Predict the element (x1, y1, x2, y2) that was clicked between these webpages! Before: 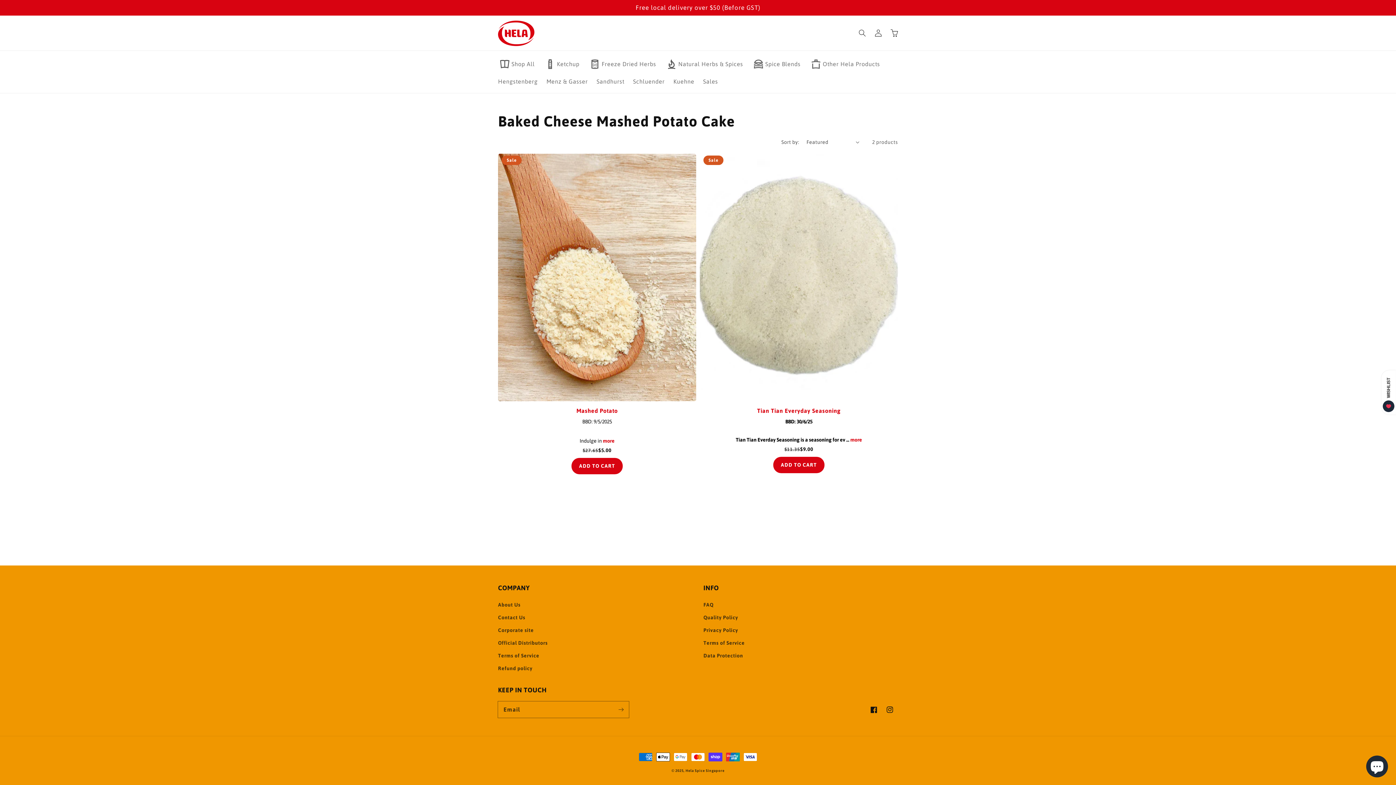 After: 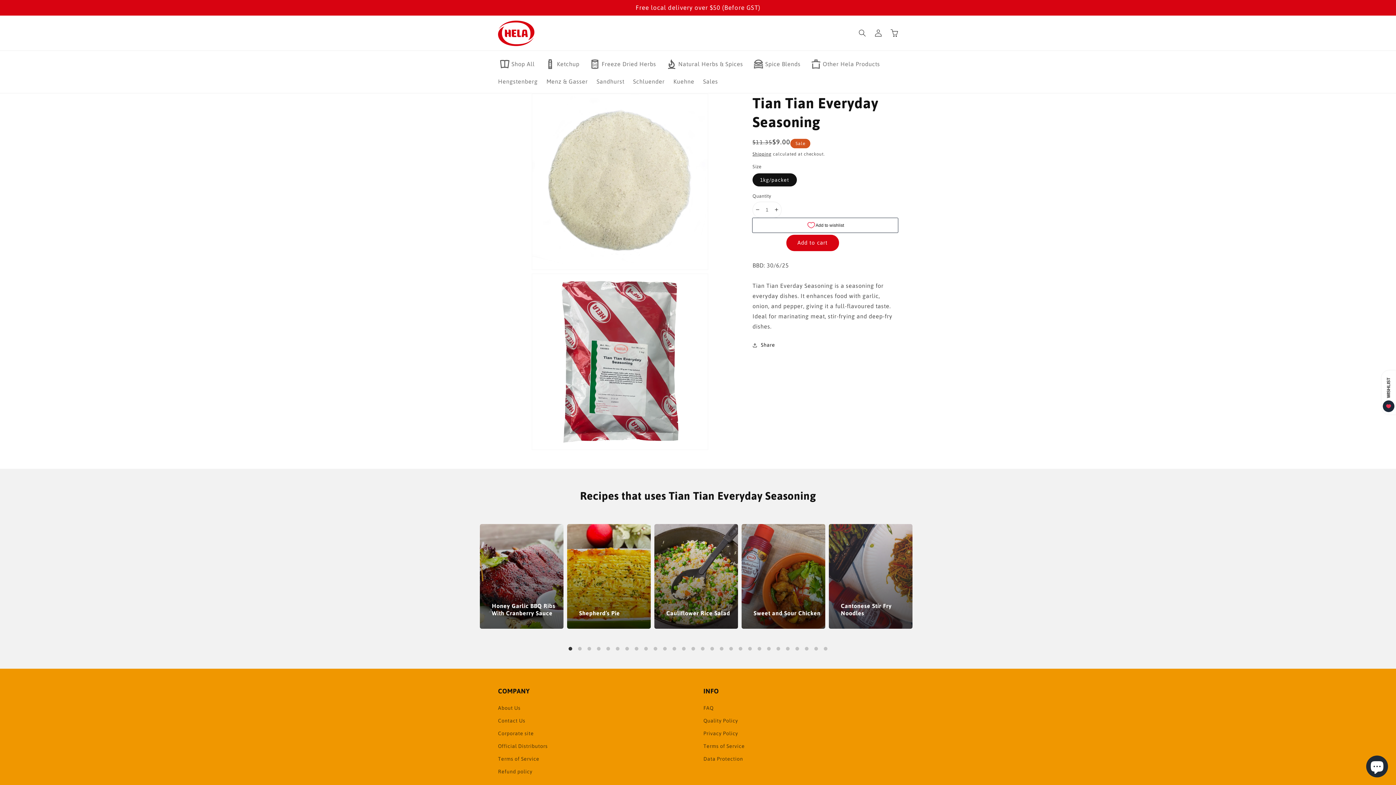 Action: bbox: (700, 153, 898, 401) label: Sale